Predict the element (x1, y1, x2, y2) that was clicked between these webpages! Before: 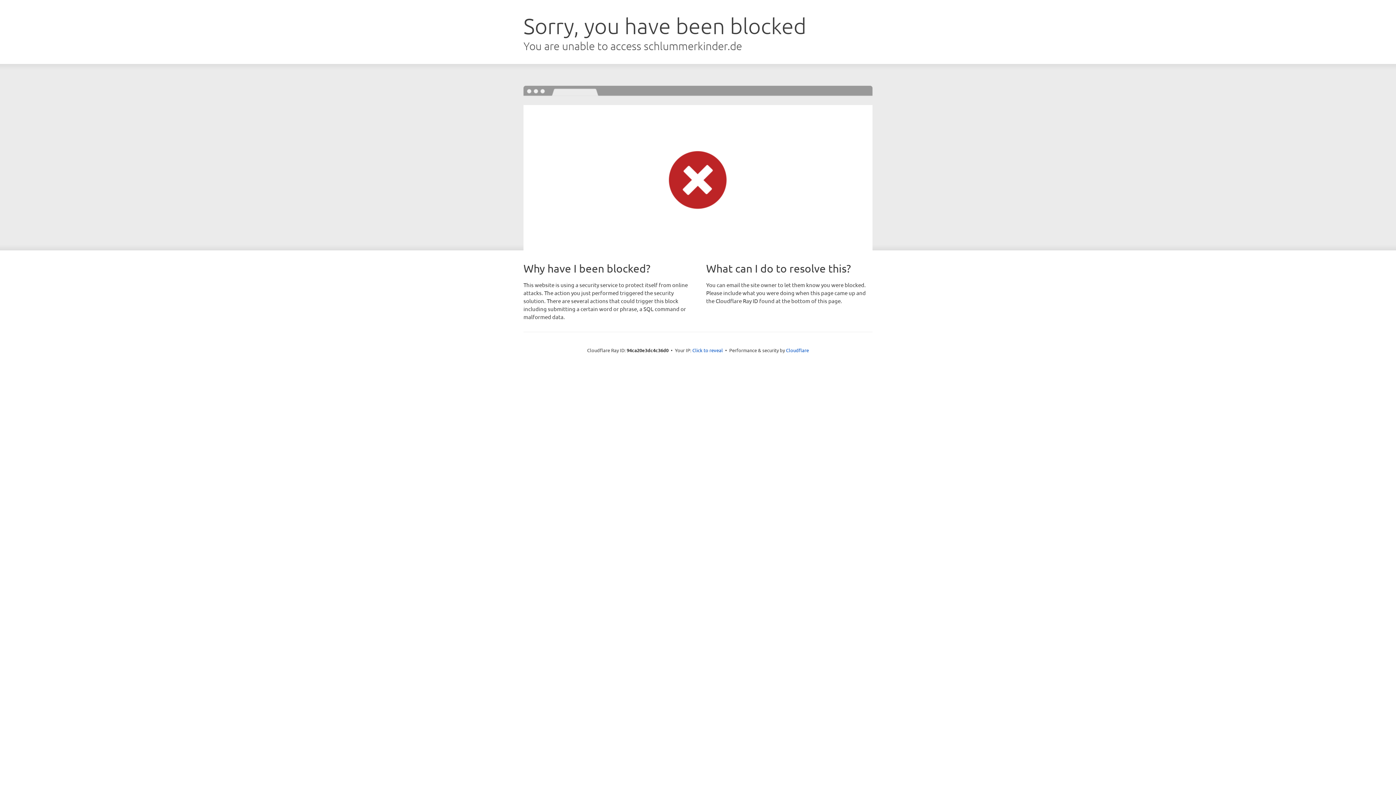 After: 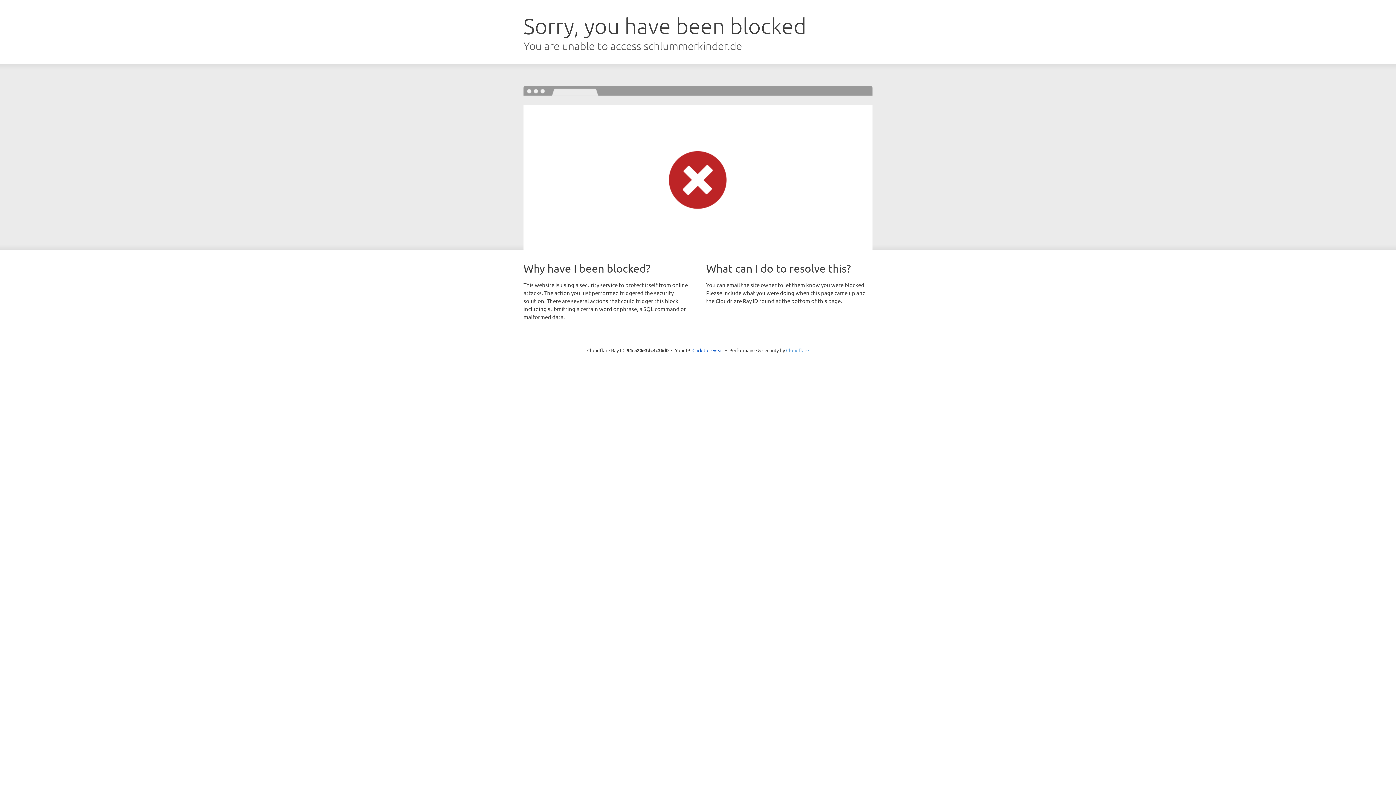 Action: label: Cloudflare bbox: (786, 347, 809, 353)